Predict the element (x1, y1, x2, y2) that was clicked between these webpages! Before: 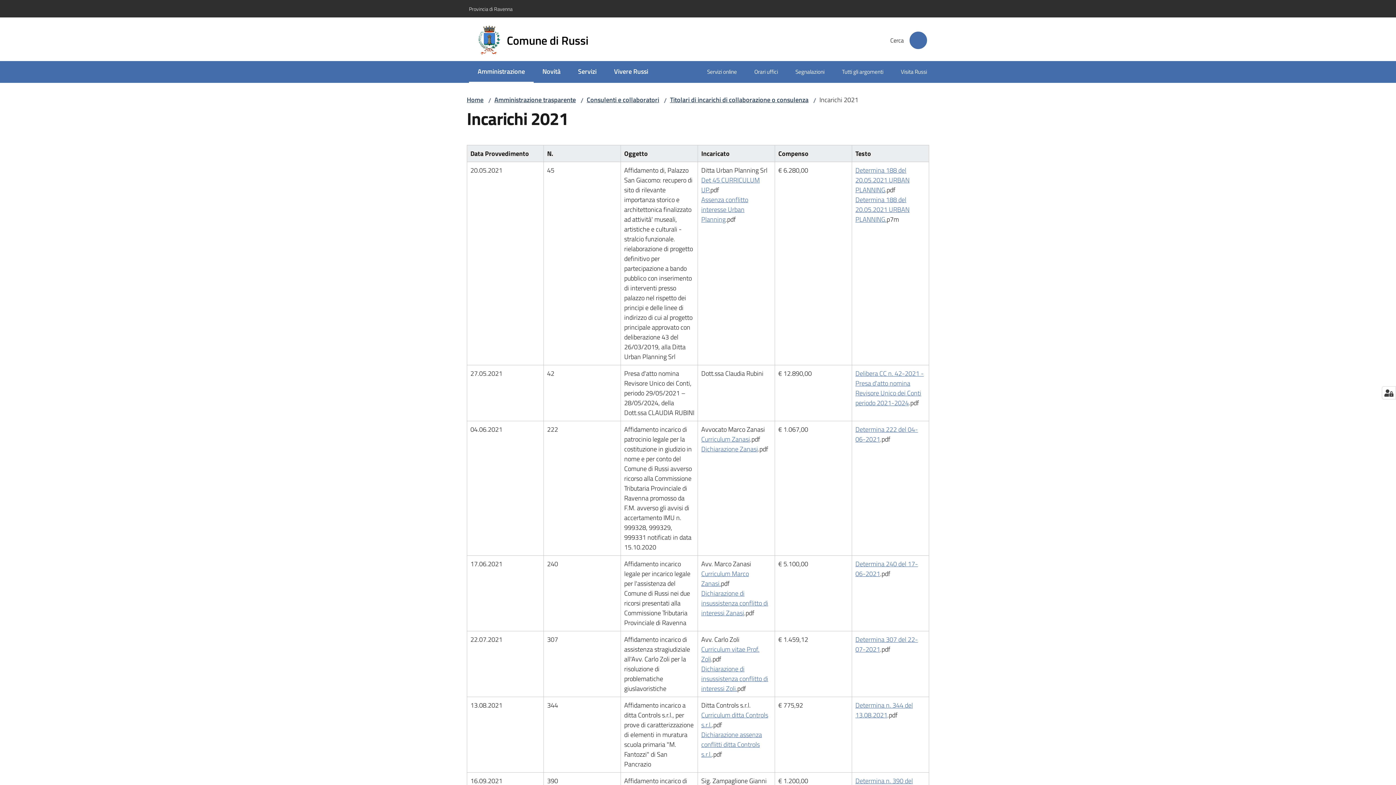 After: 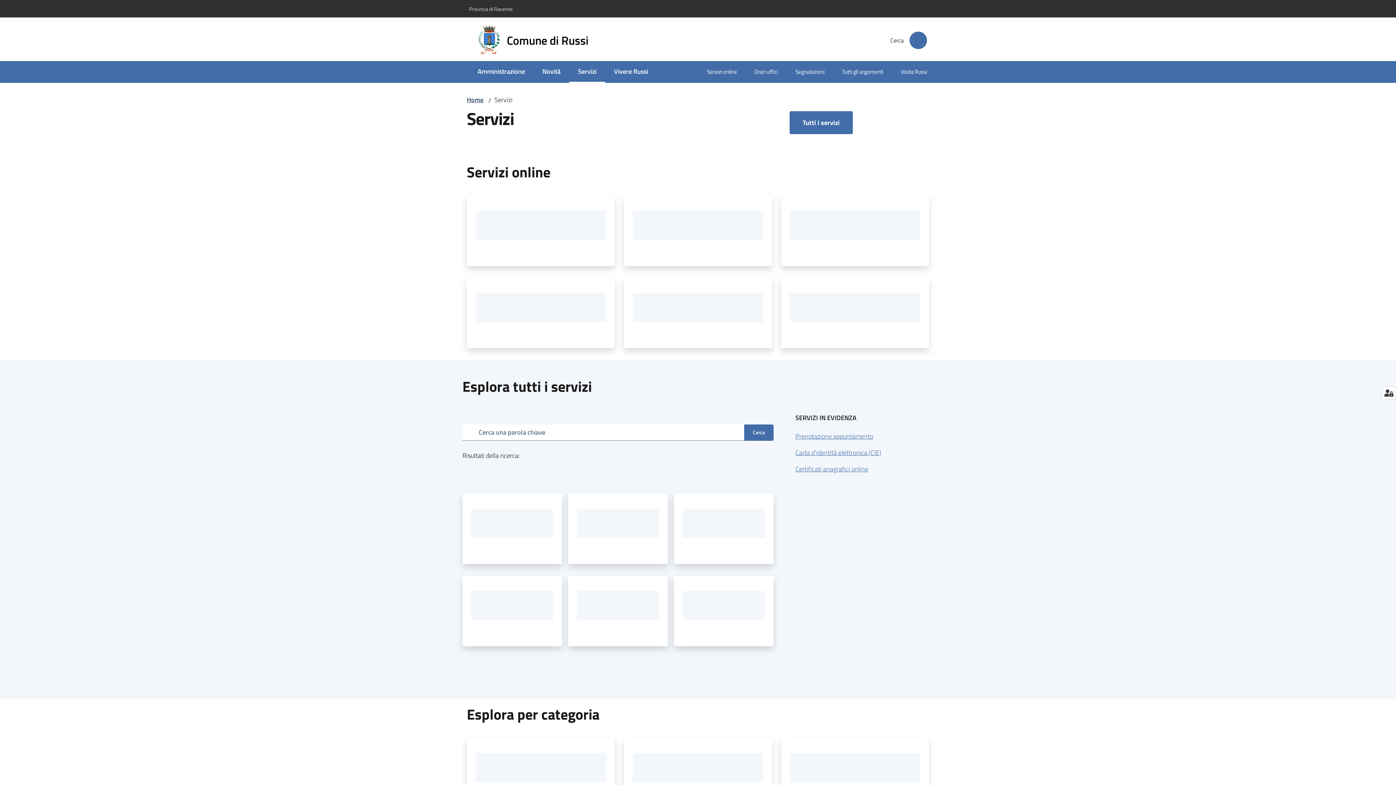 Action: bbox: (569, 61, 605, 82) label: Servizi